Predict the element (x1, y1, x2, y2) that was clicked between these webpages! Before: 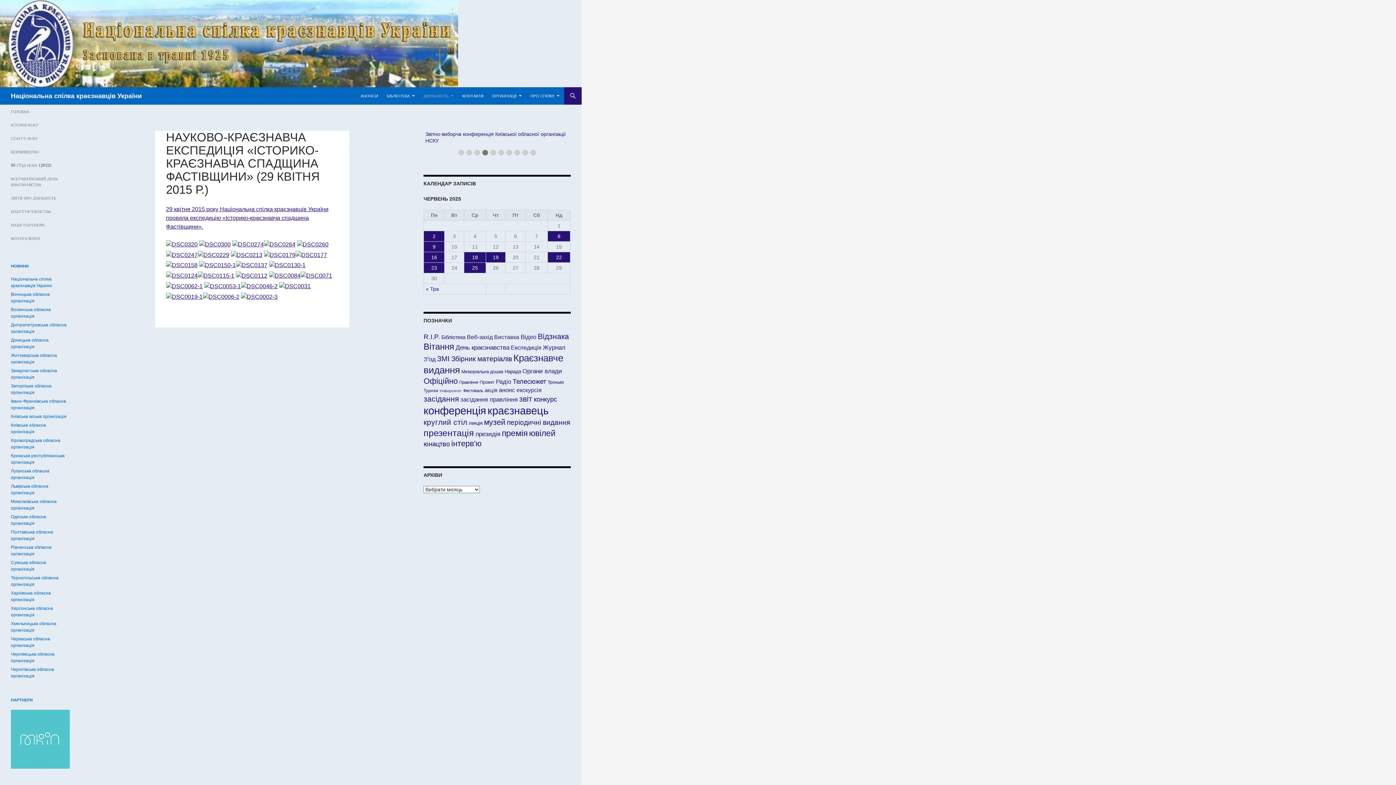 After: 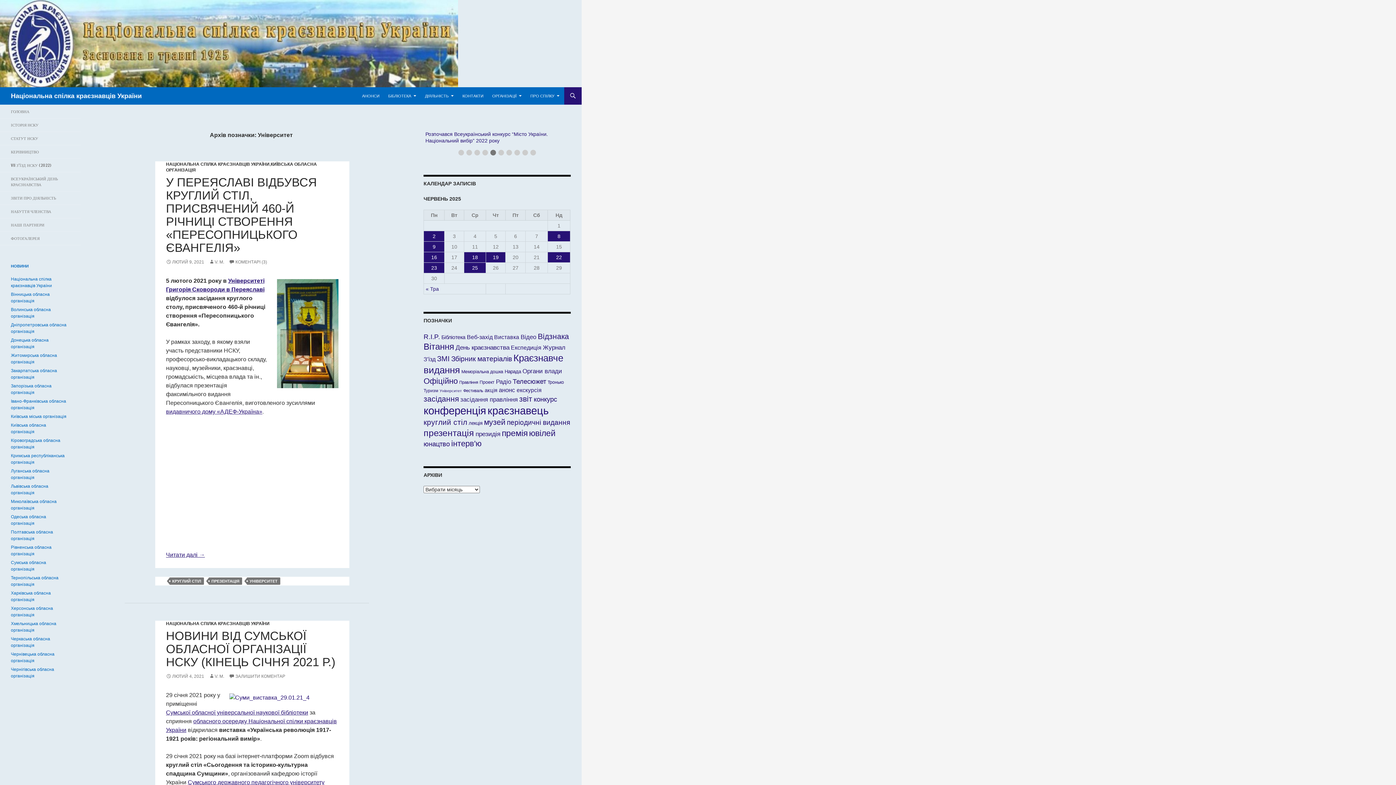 Action: label: Університет bbox: (439, 388, 461, 393)